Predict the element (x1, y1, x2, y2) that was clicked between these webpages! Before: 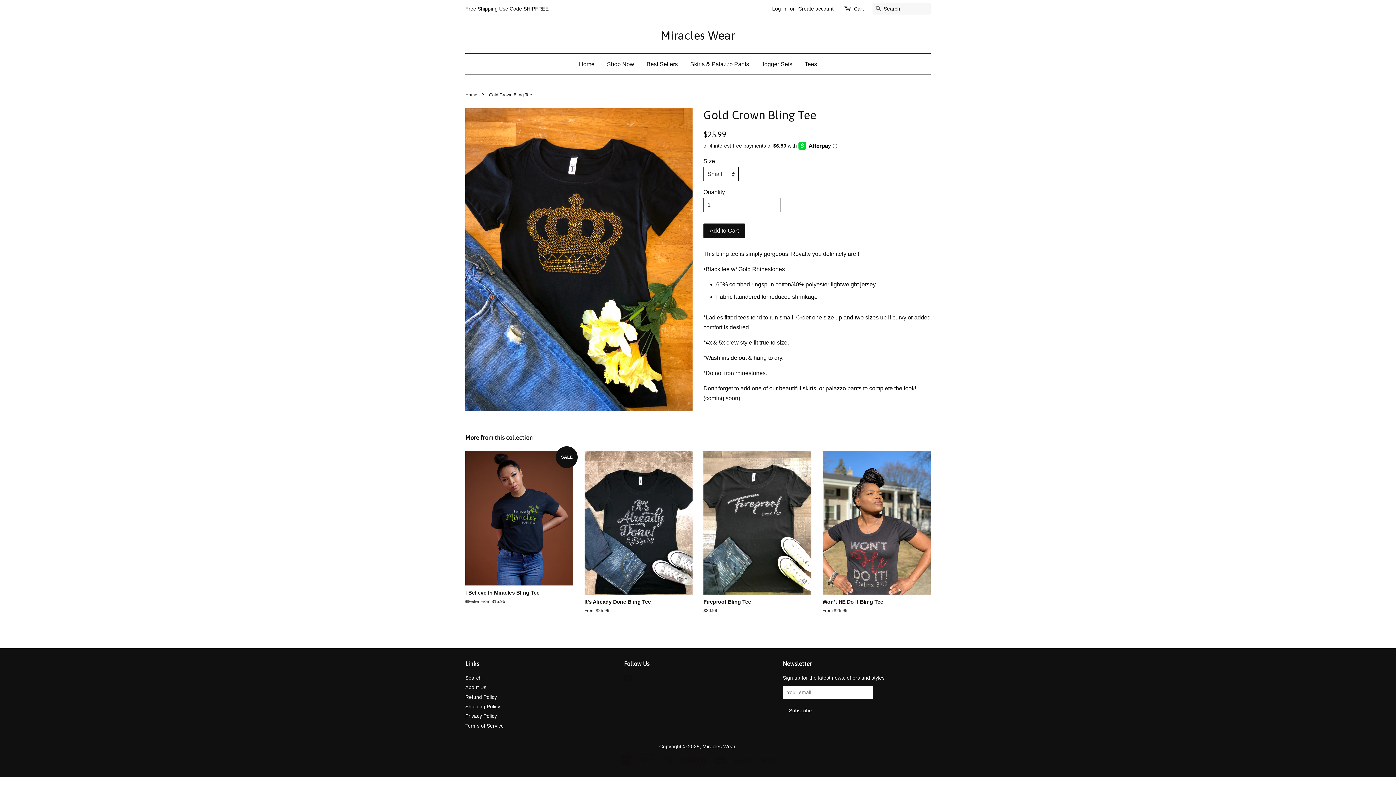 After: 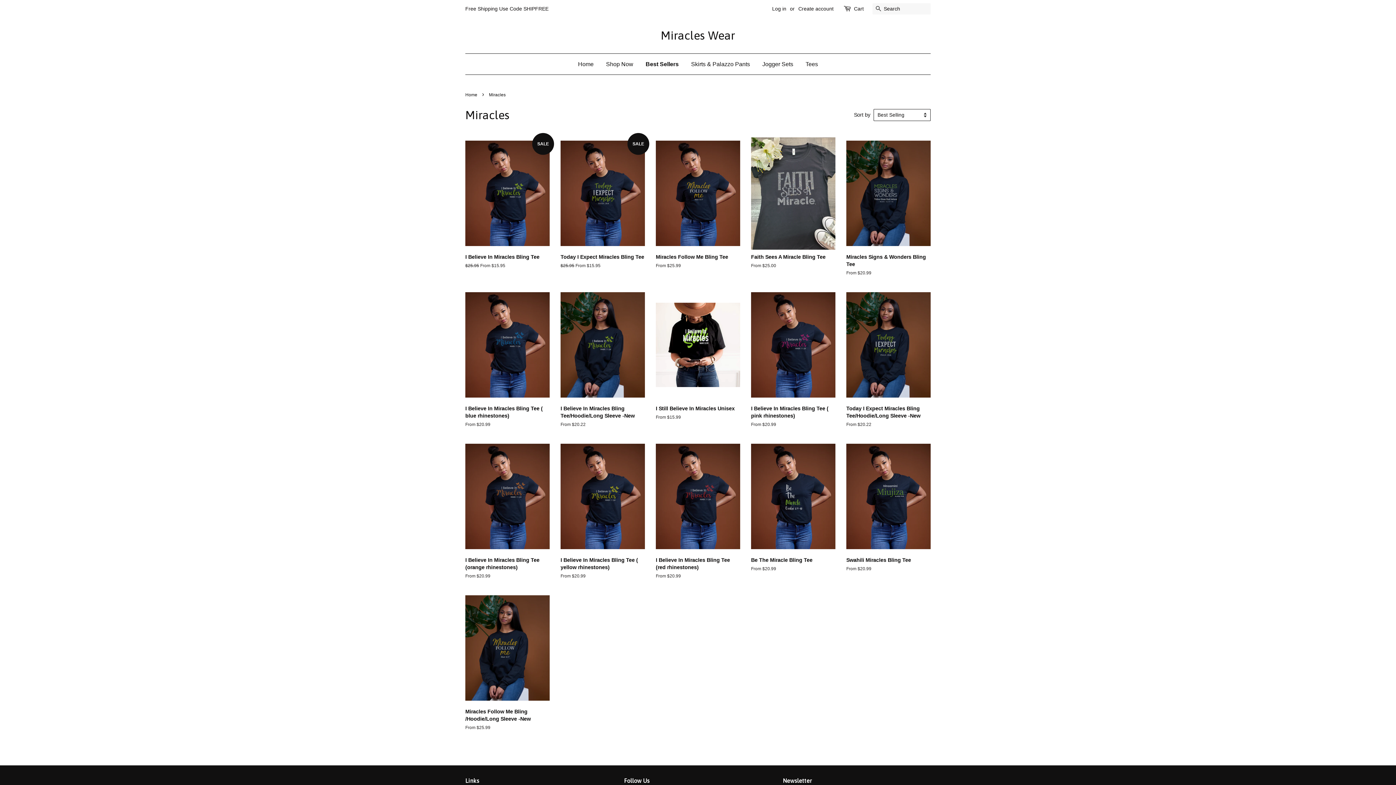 Action: bbox: (641, 53, 683, 74) label: Best Sellers